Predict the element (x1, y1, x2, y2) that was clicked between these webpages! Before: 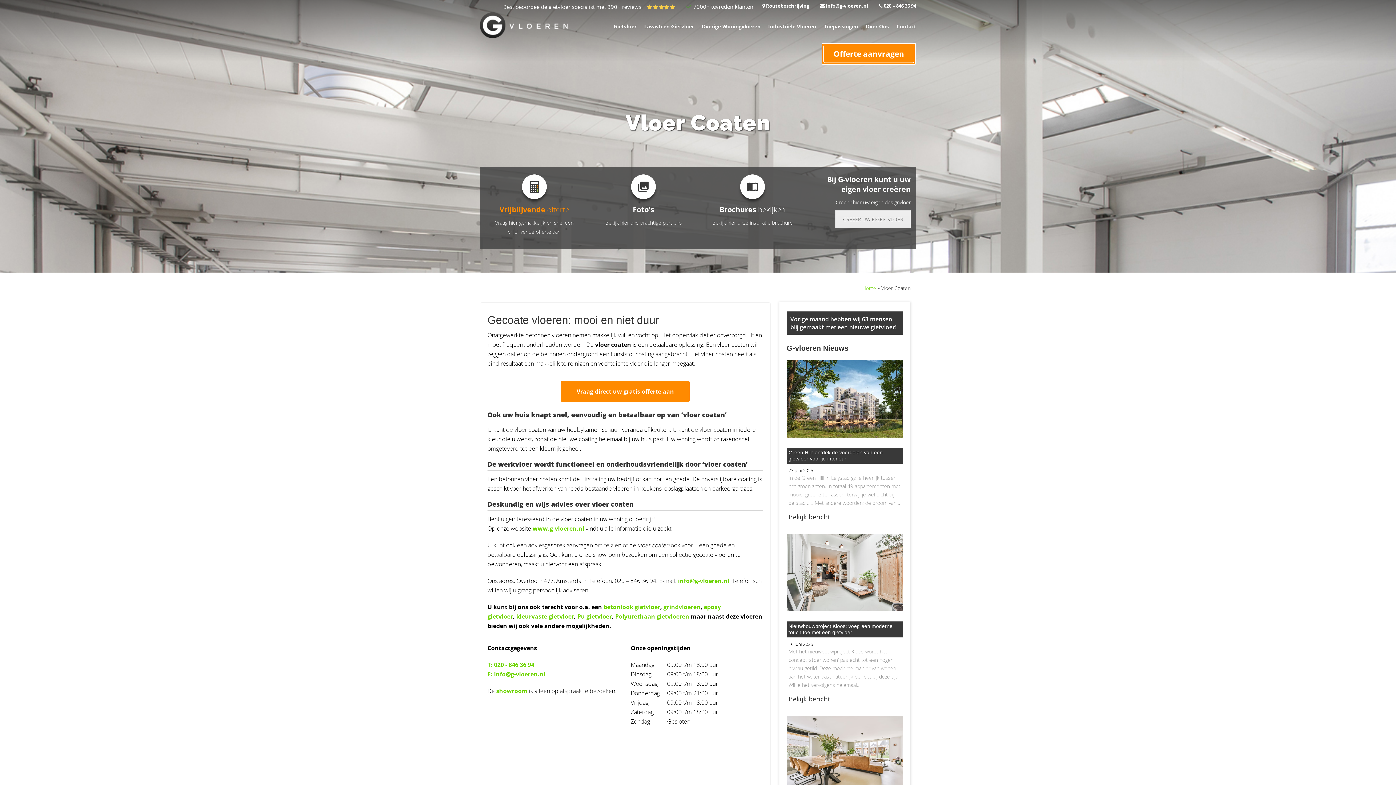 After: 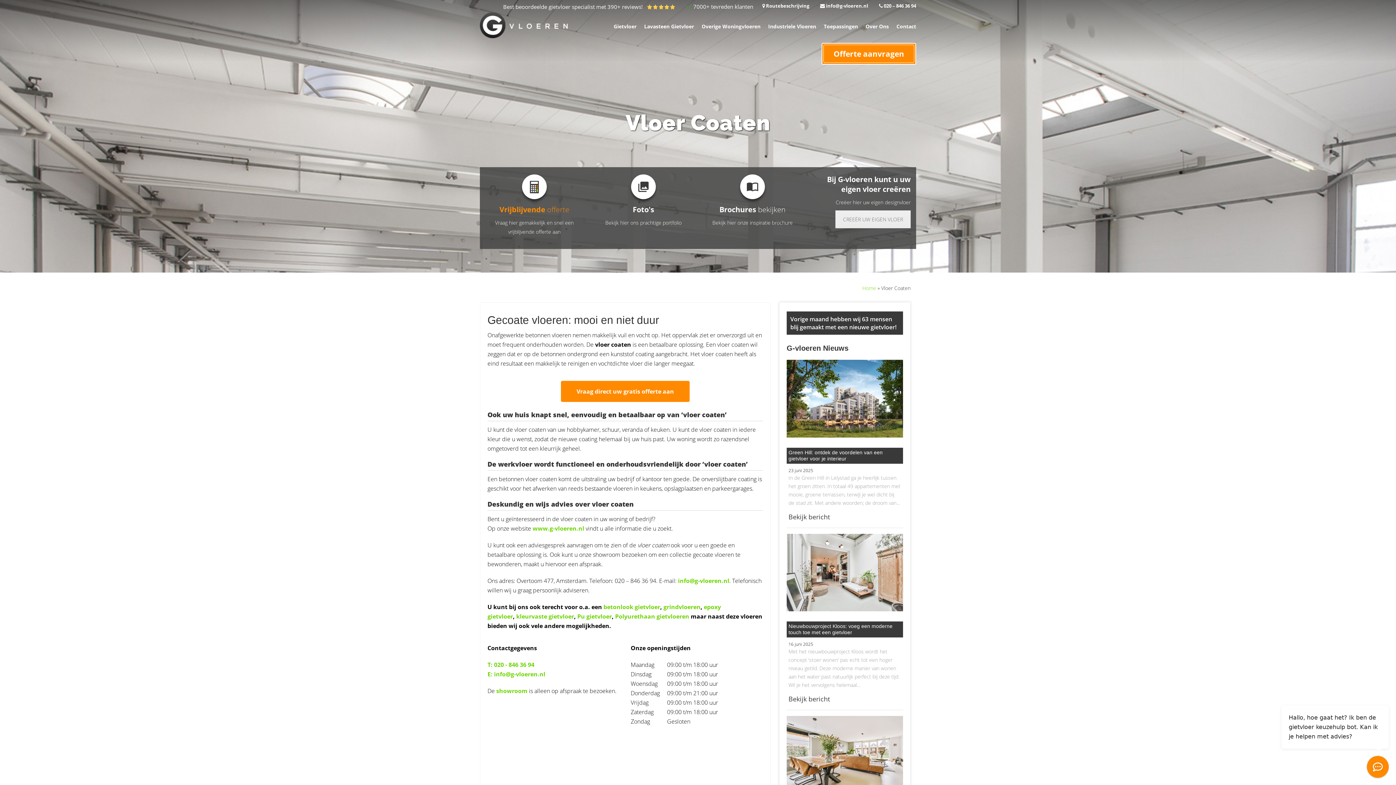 Action: bbox: (762, 2, 809, 8) label:  Routebeschrijving